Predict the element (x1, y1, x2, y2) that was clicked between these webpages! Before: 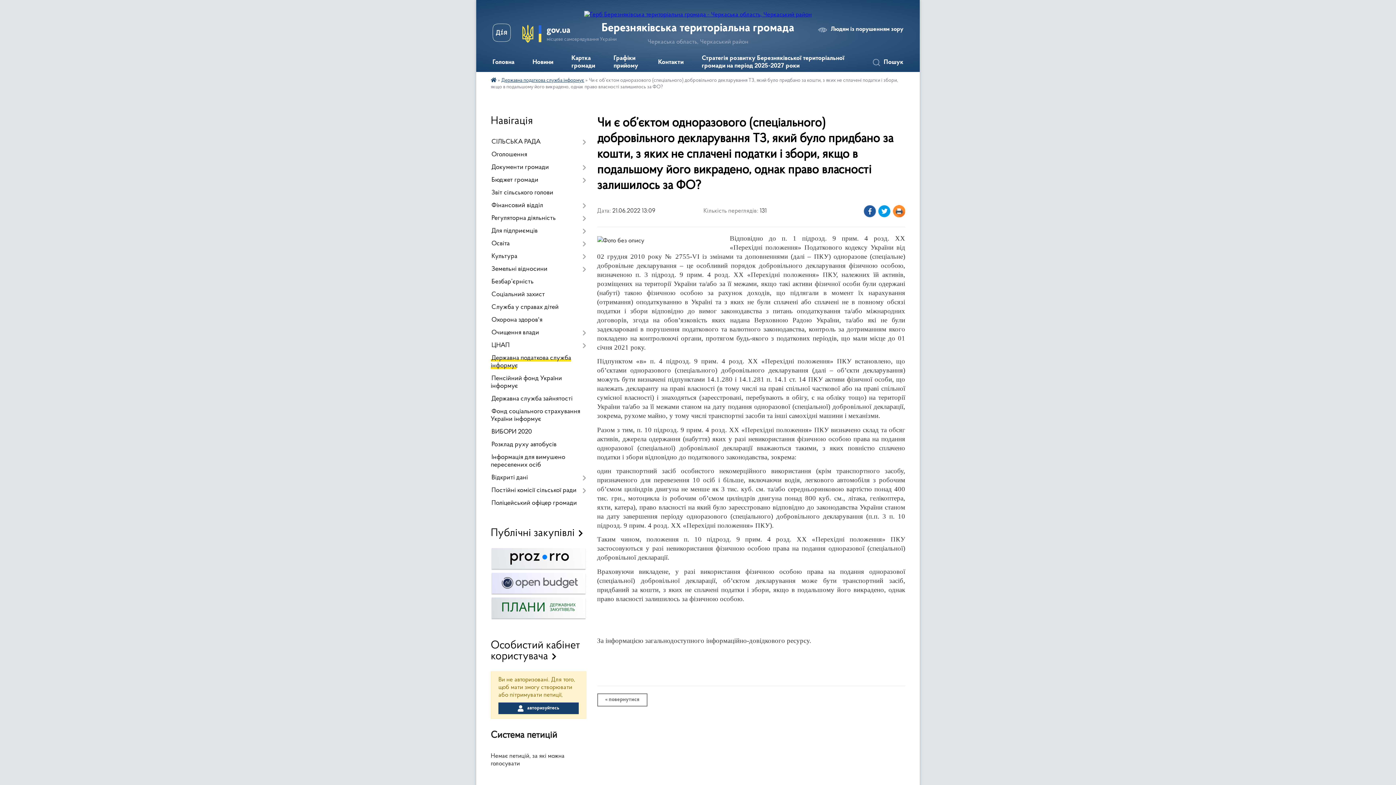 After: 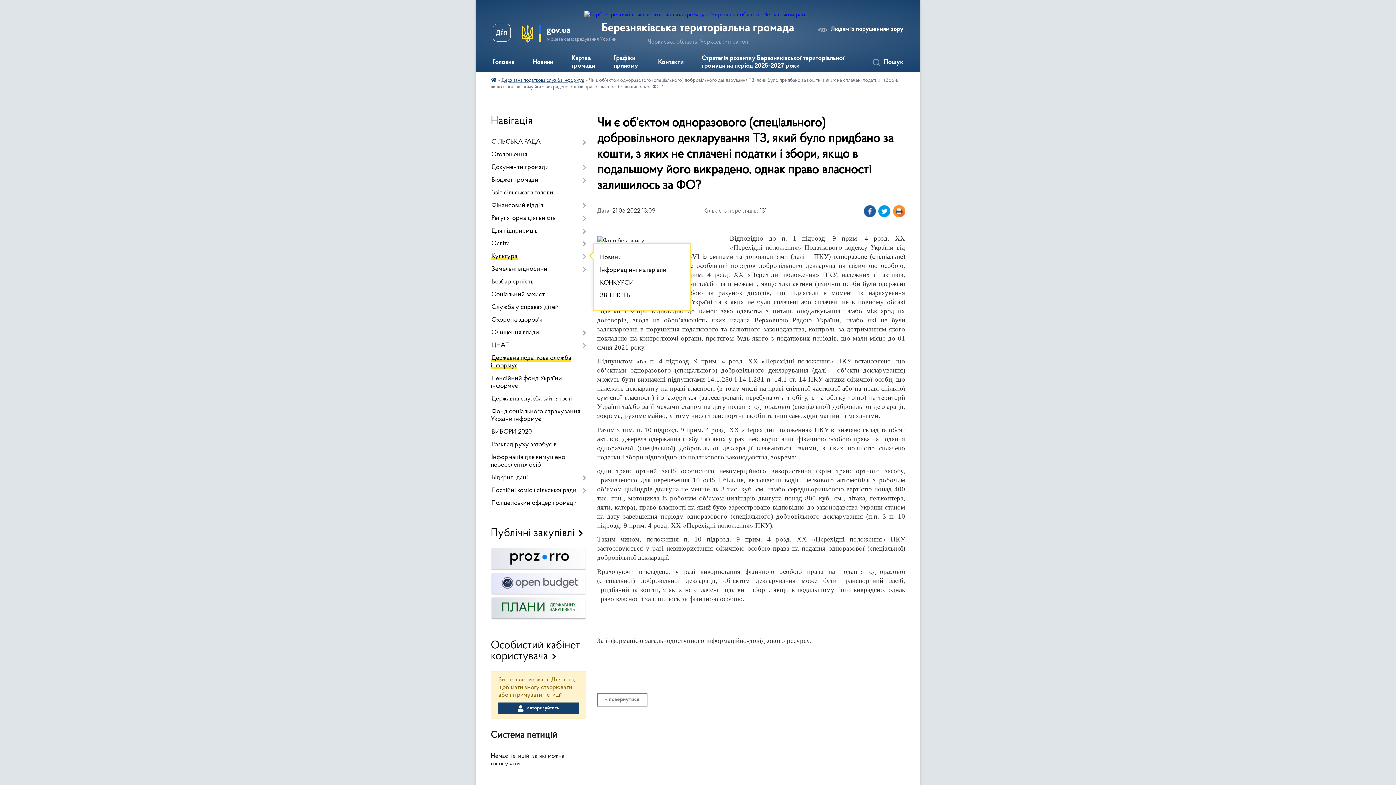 Action: bbox: (490, 250, 586, 263) label: Культура